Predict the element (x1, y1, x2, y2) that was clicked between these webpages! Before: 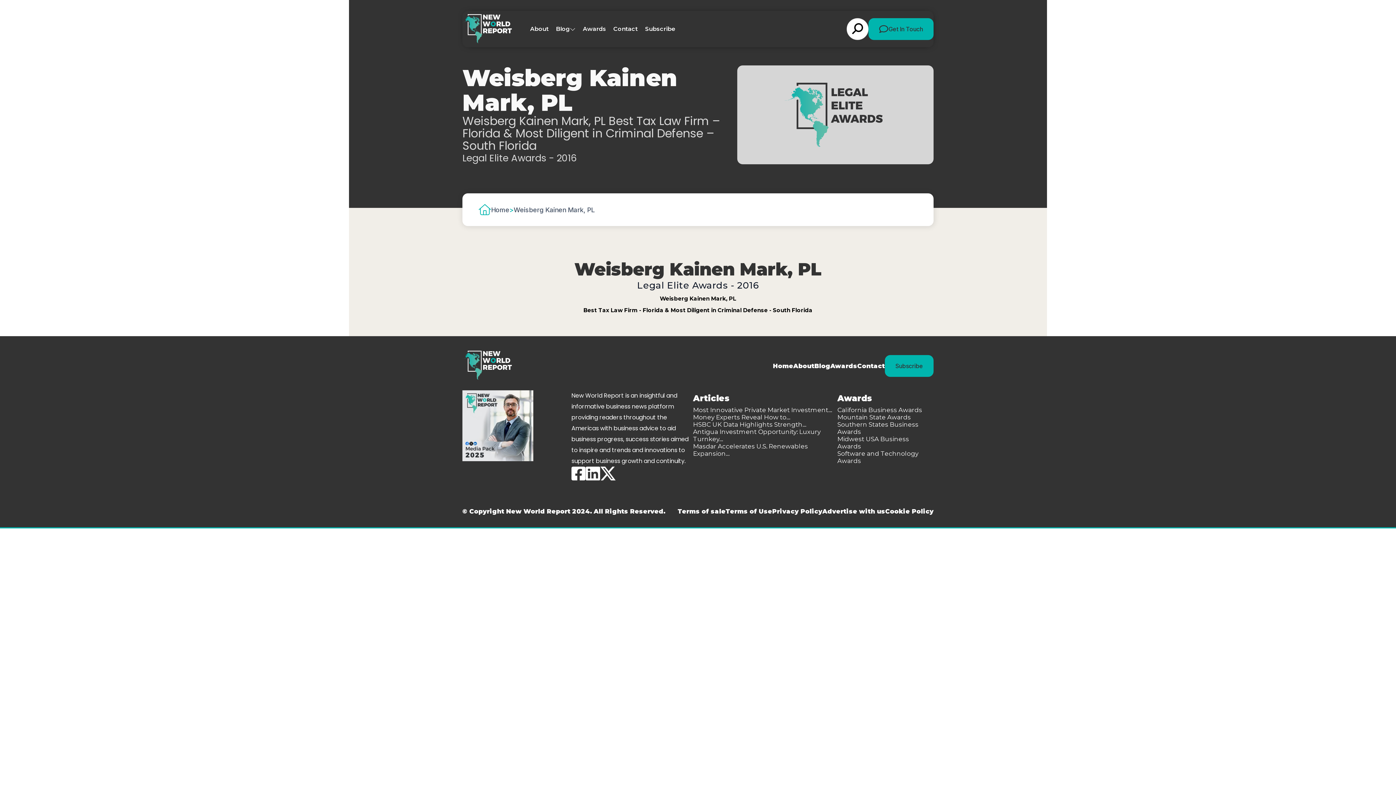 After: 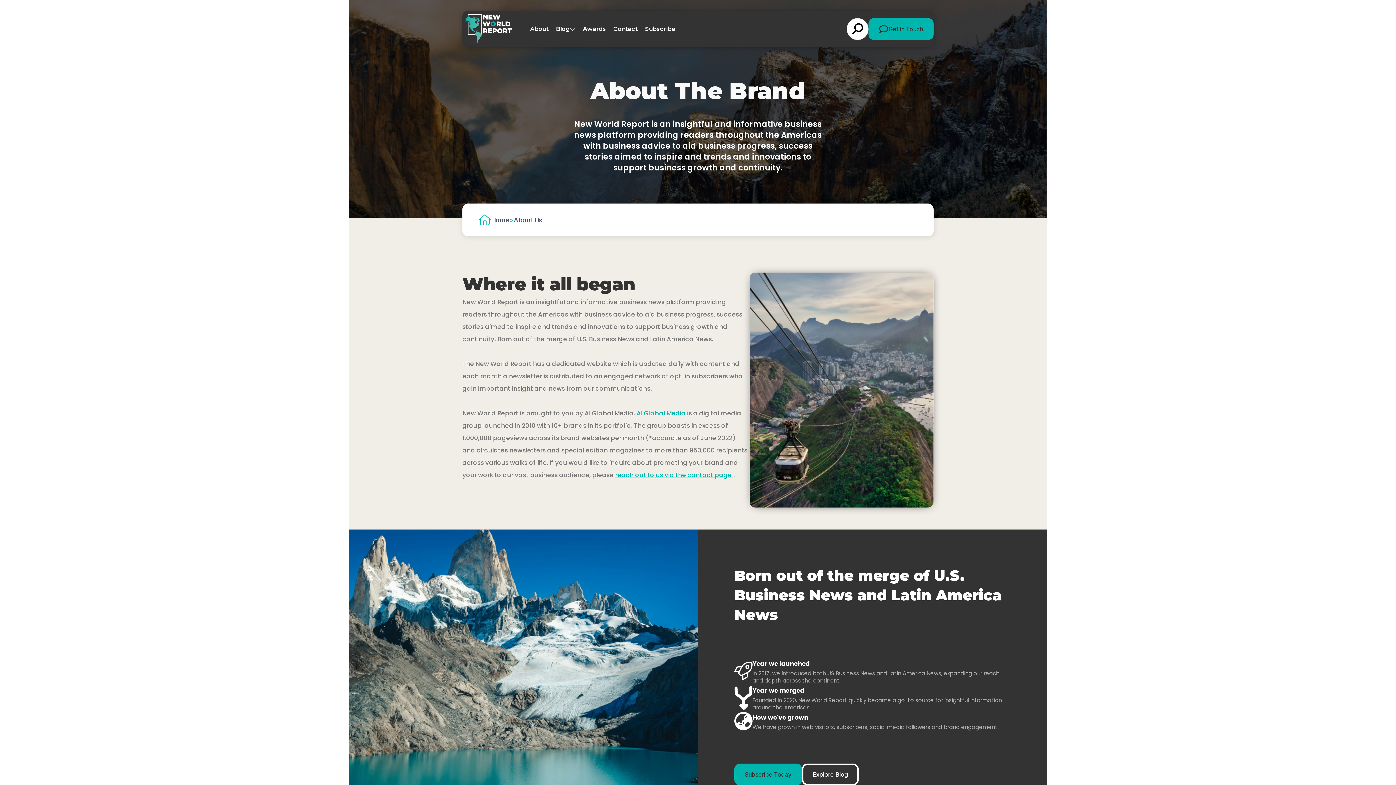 Action: bbox: (793, 362, 814, 369) label: About